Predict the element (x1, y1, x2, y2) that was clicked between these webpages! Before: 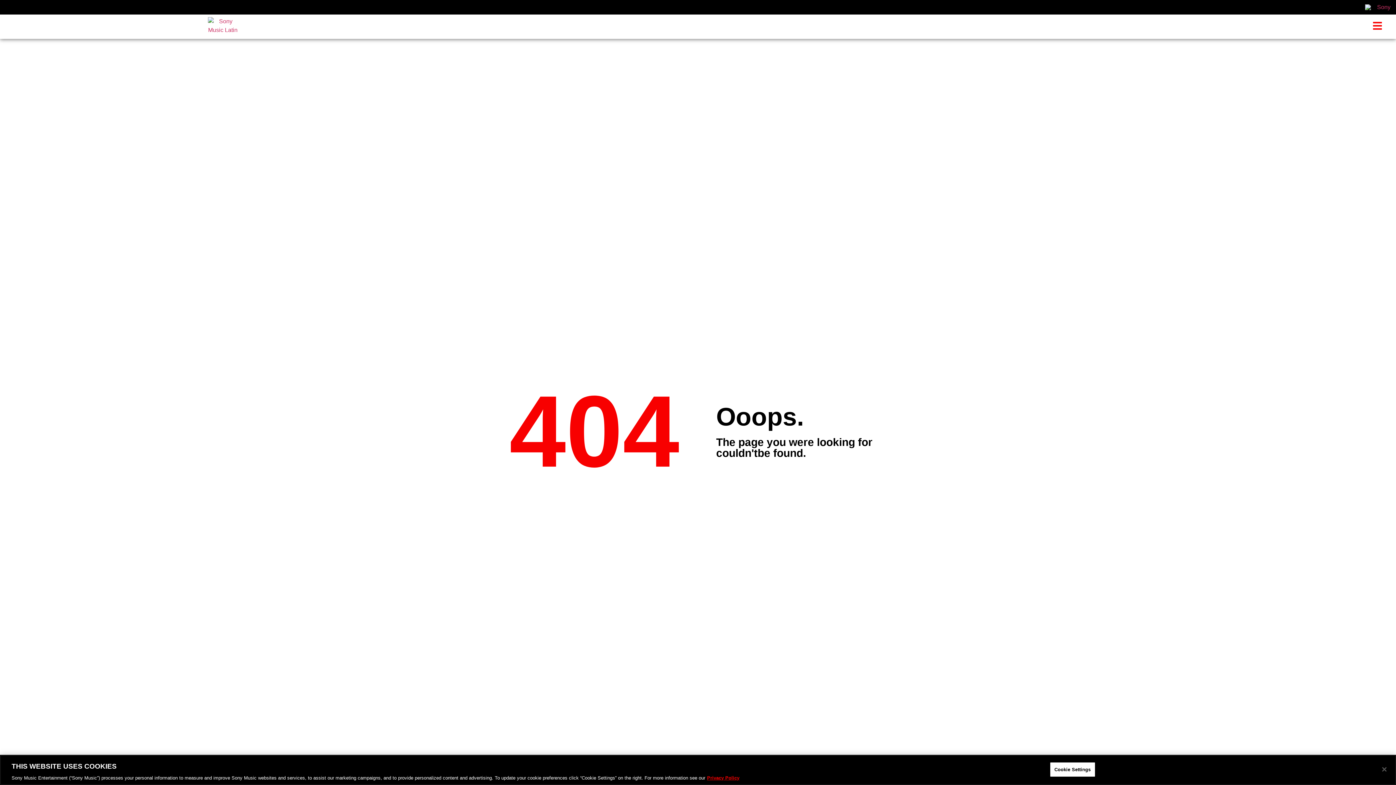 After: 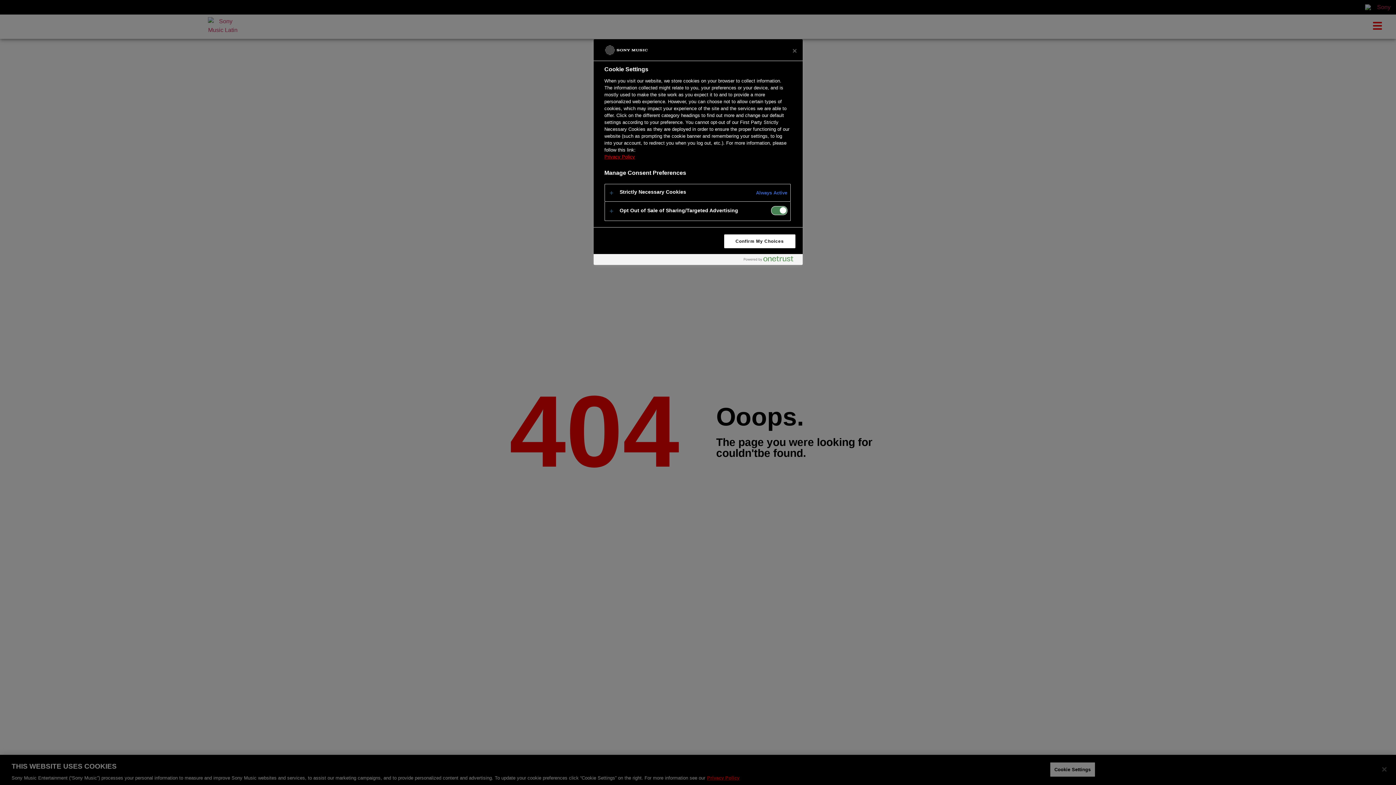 Action: label: Cookie Settings bbox: (1050, 762, 1095, 777)